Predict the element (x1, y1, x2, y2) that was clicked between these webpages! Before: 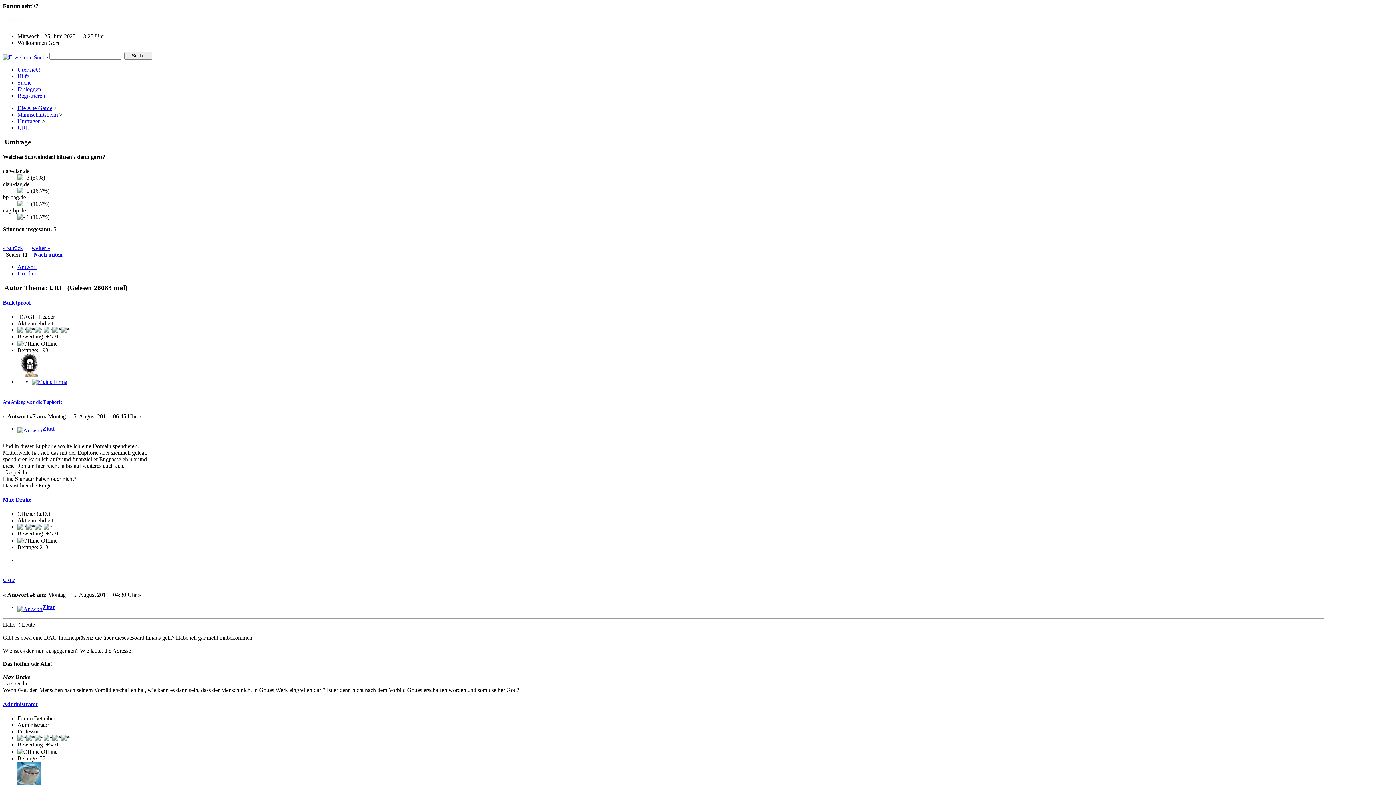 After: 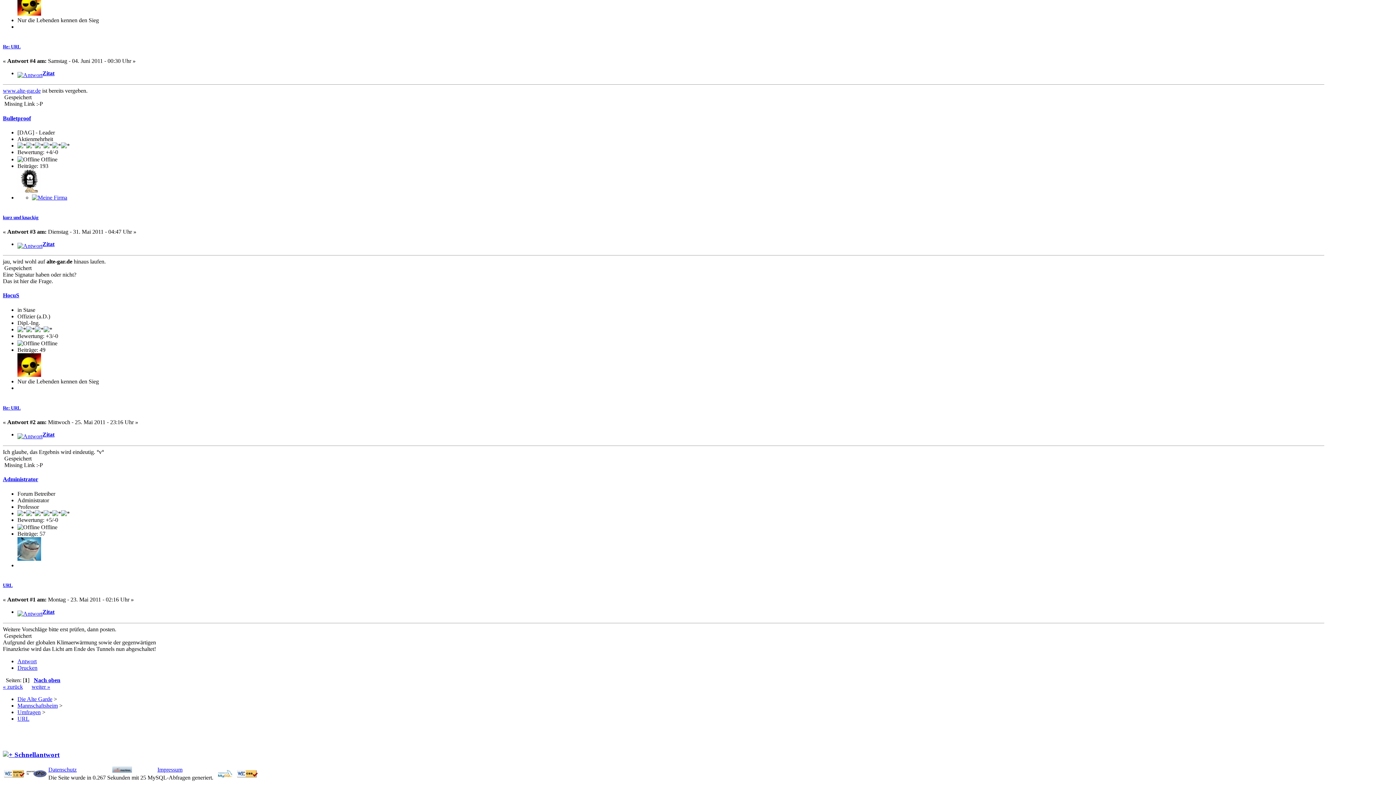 Action: label: Nach unten bbox: (33, 251, 62, 257)